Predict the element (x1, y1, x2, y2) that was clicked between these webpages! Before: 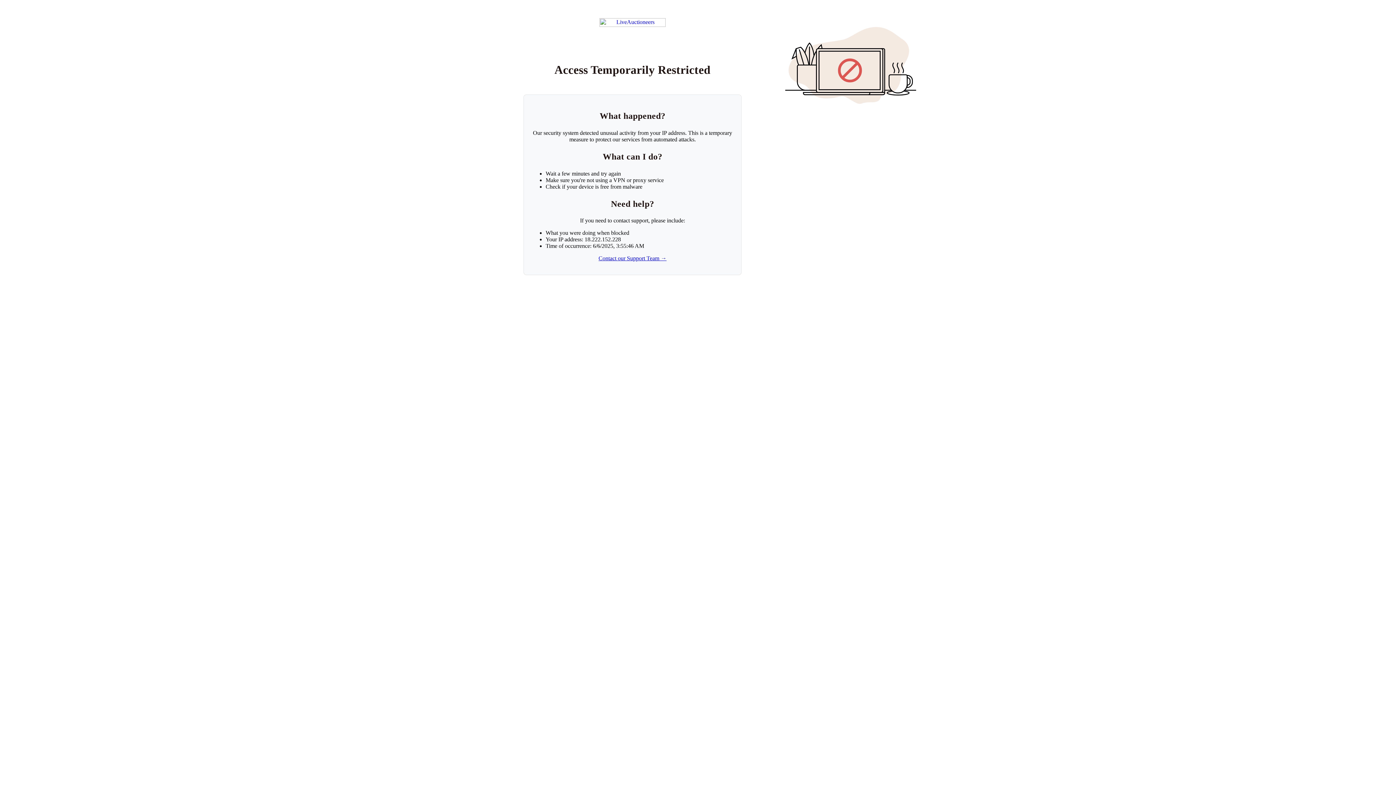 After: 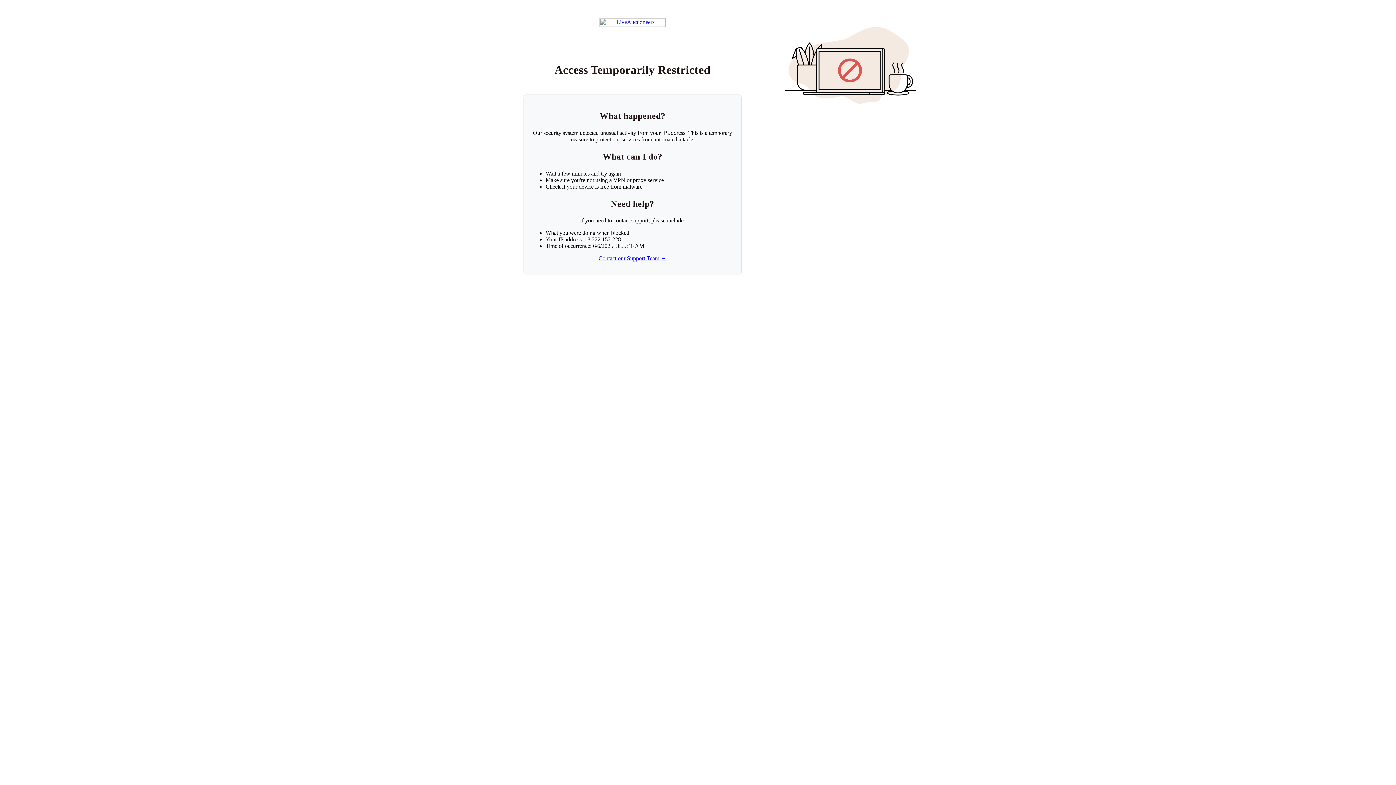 Action: label: Contact our Support Team → bbox: (598, 255, 666, 261)